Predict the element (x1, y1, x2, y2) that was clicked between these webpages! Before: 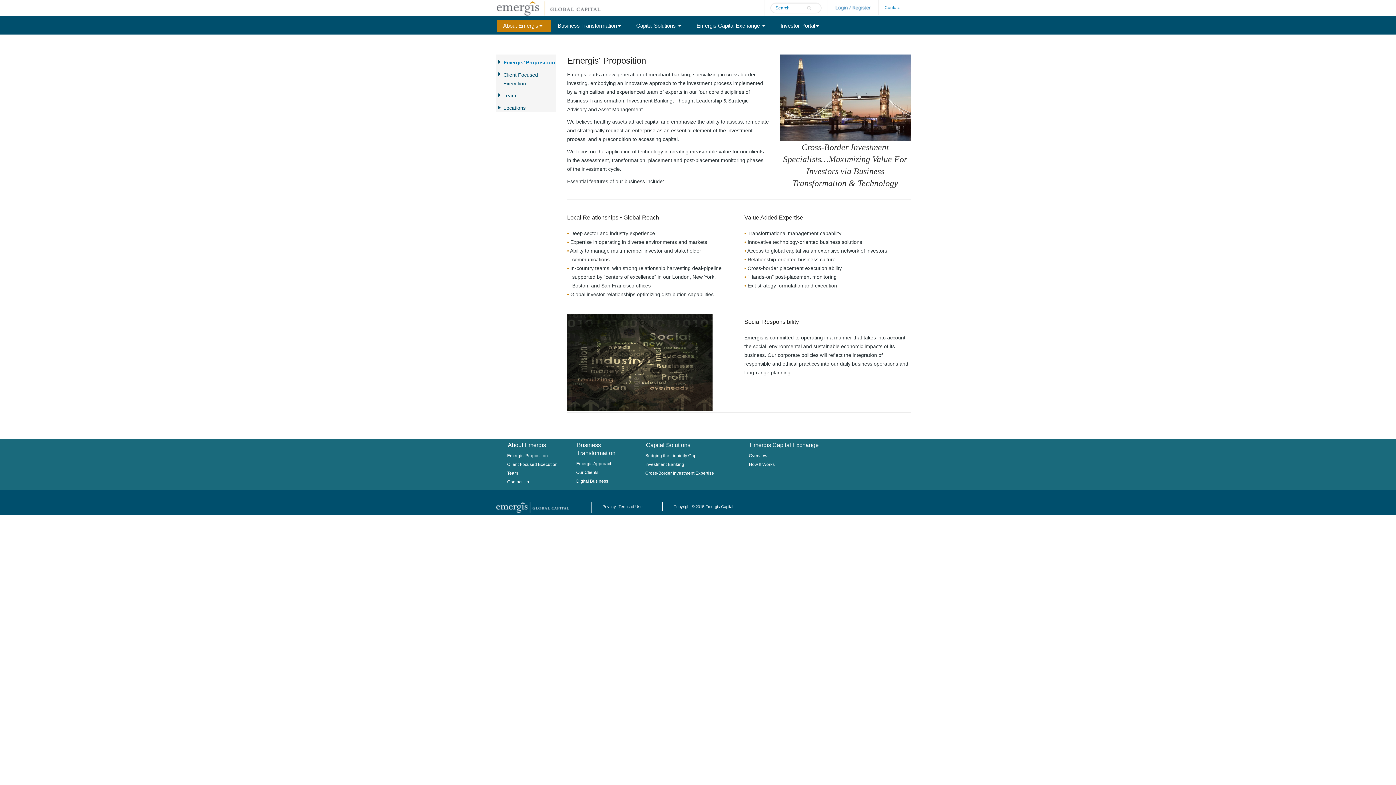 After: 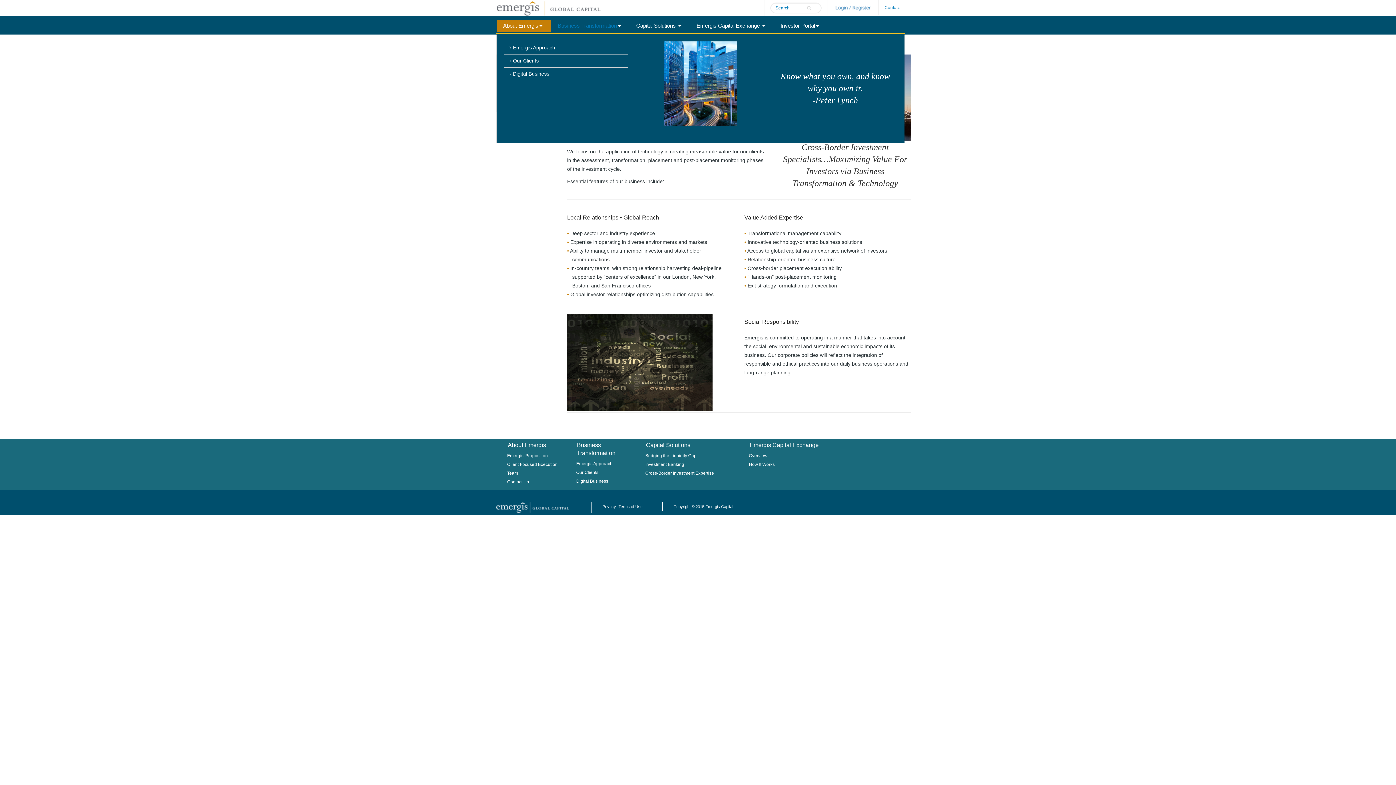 Action: bbox: (551, 19, 629, 32) label: Business Transformation